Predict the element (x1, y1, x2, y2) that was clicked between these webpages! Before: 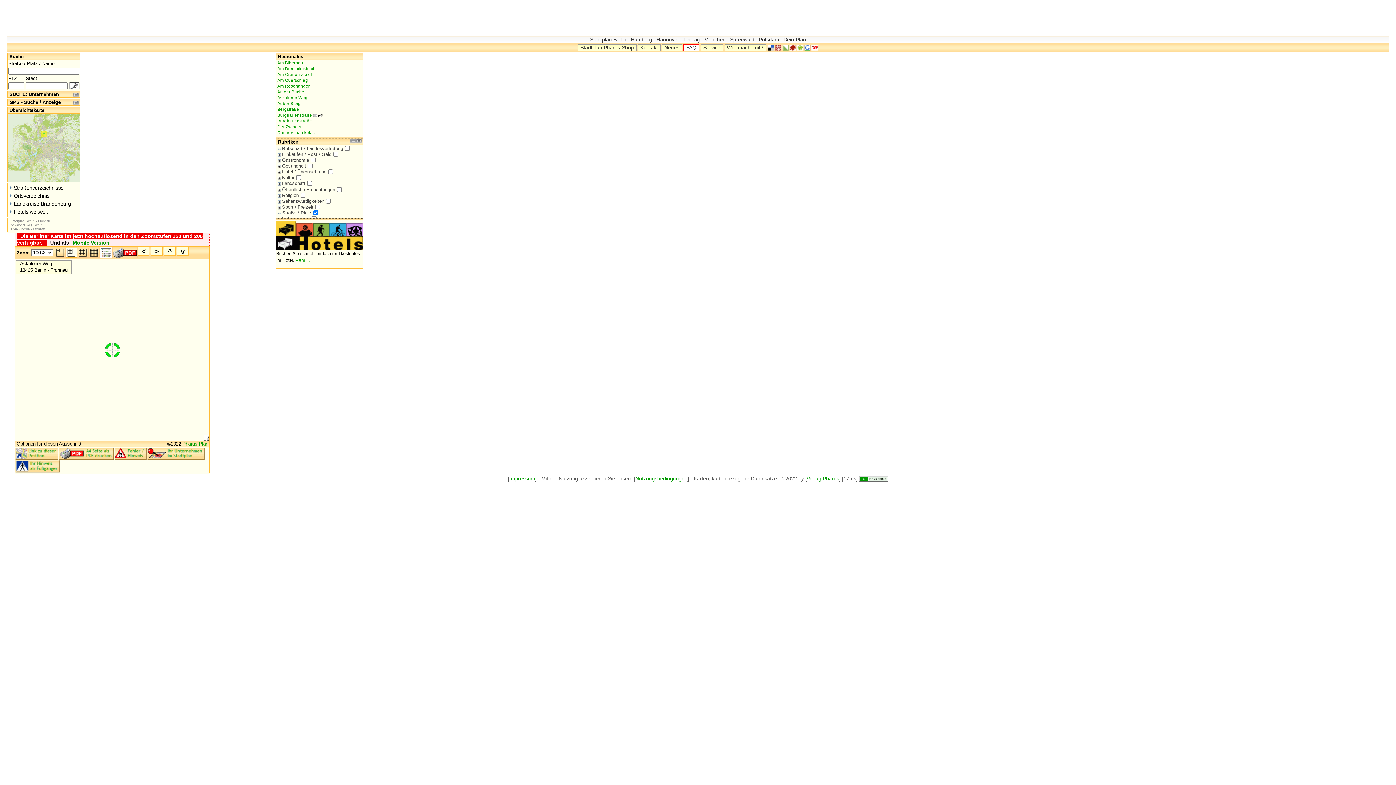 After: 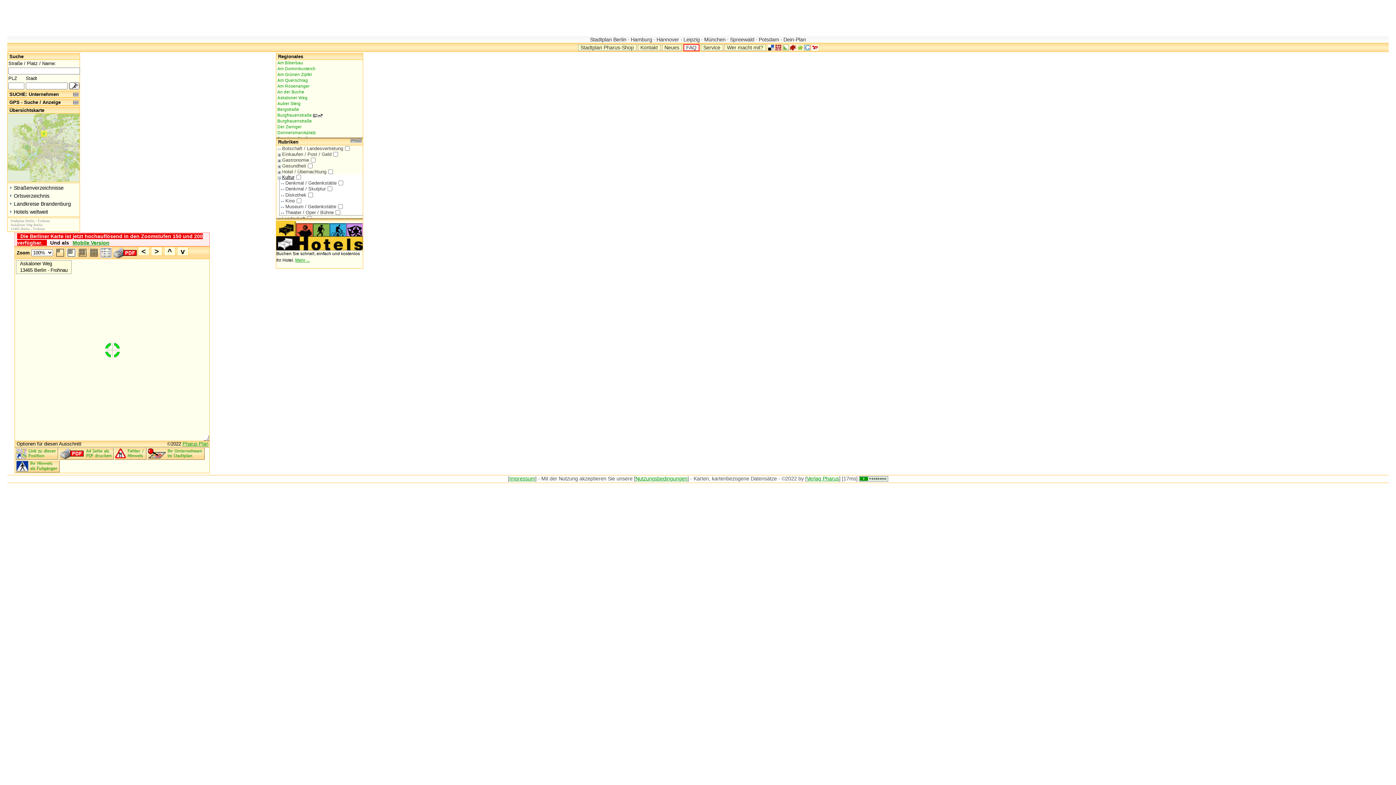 Action: label: Kultur bbox: (277, 175, 296, 180)